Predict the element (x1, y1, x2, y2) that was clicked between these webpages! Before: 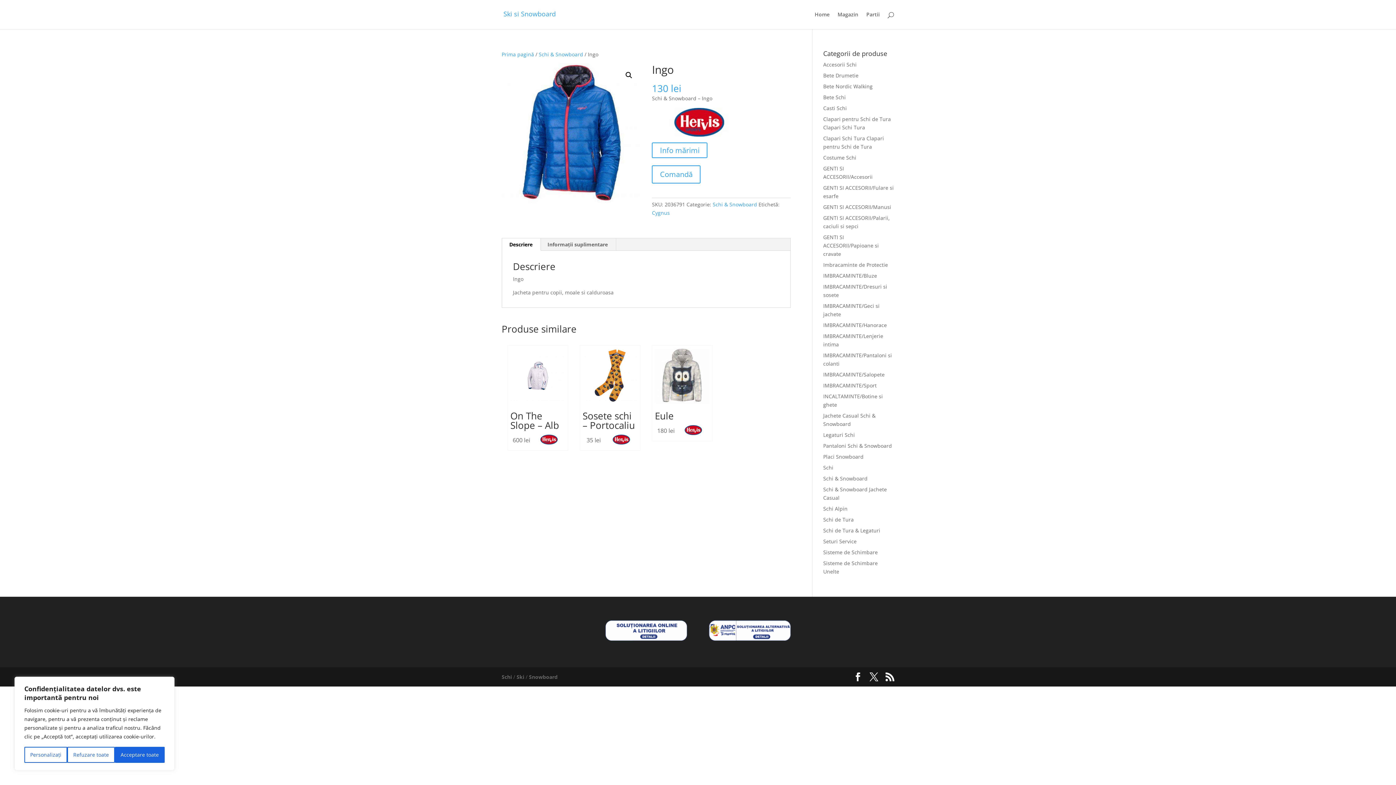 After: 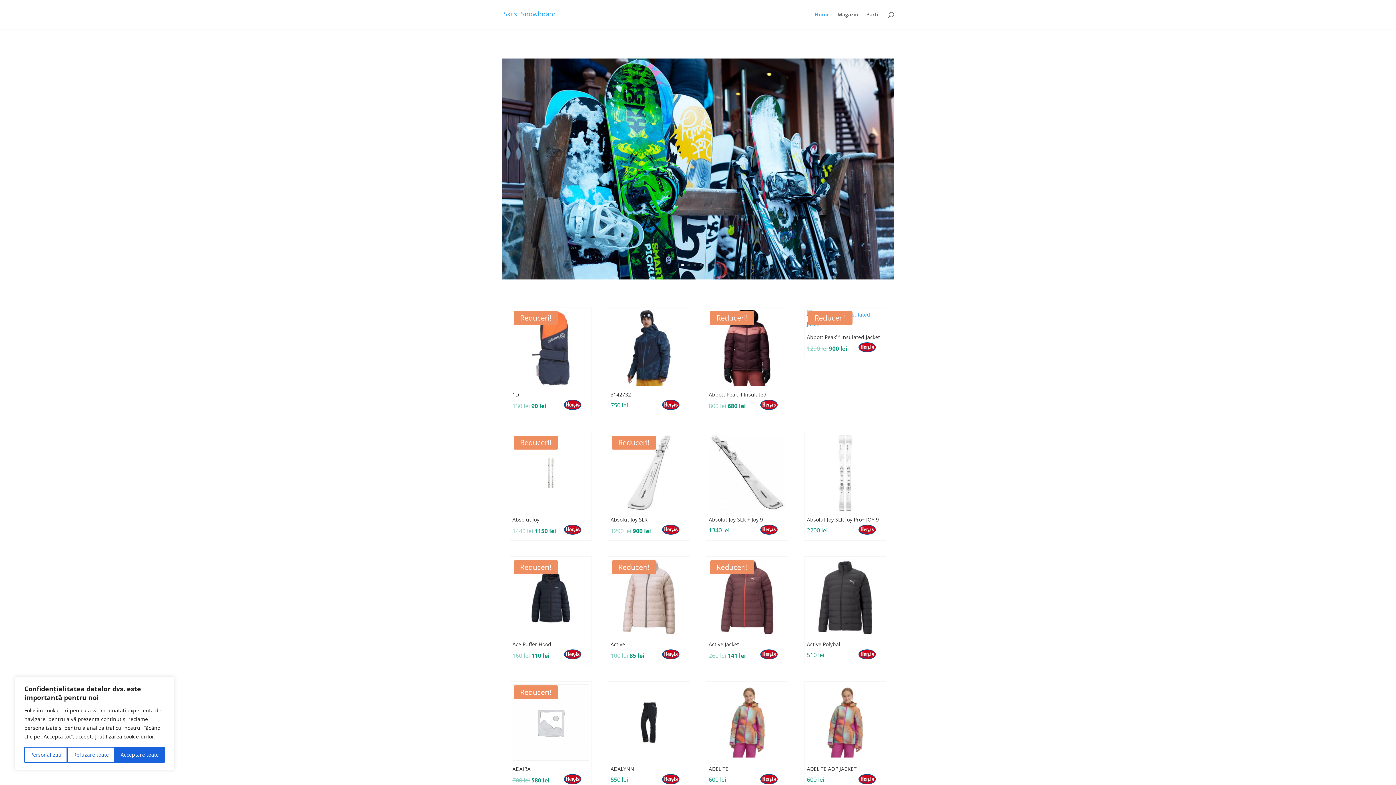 Action: label: Ski si Snowboard bbox: (503, 9, 556, 18)